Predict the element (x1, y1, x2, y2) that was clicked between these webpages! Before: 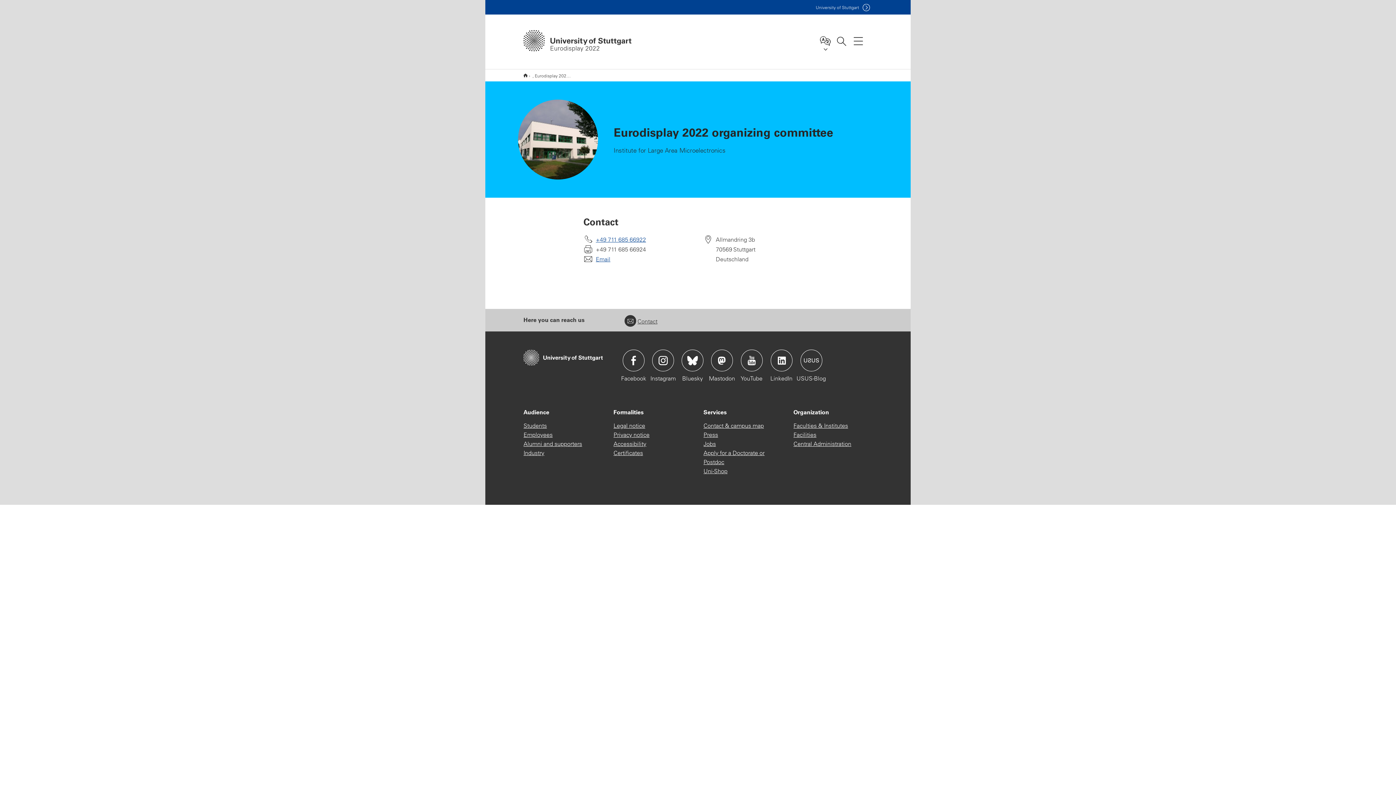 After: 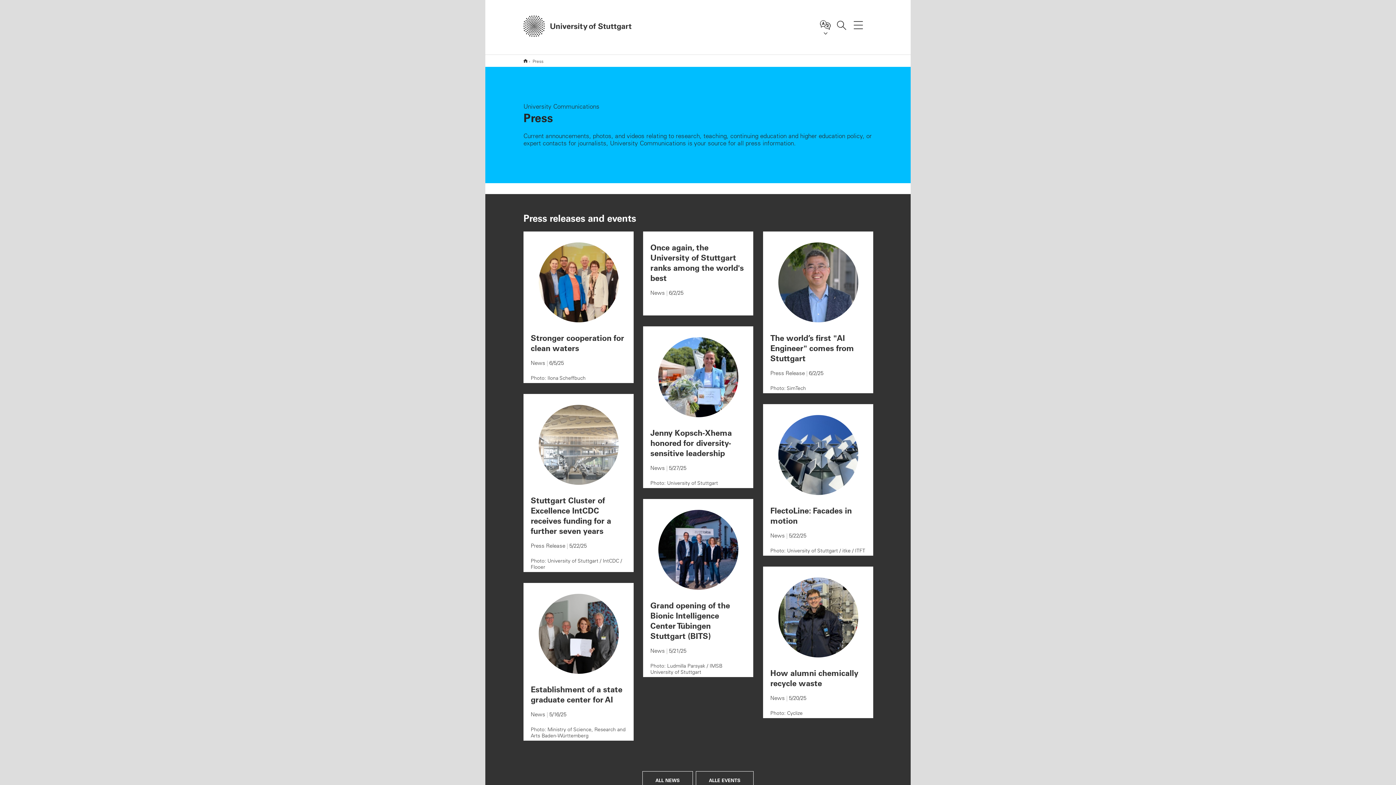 Action: label: Press bbox: (703, 430, 718, 439)